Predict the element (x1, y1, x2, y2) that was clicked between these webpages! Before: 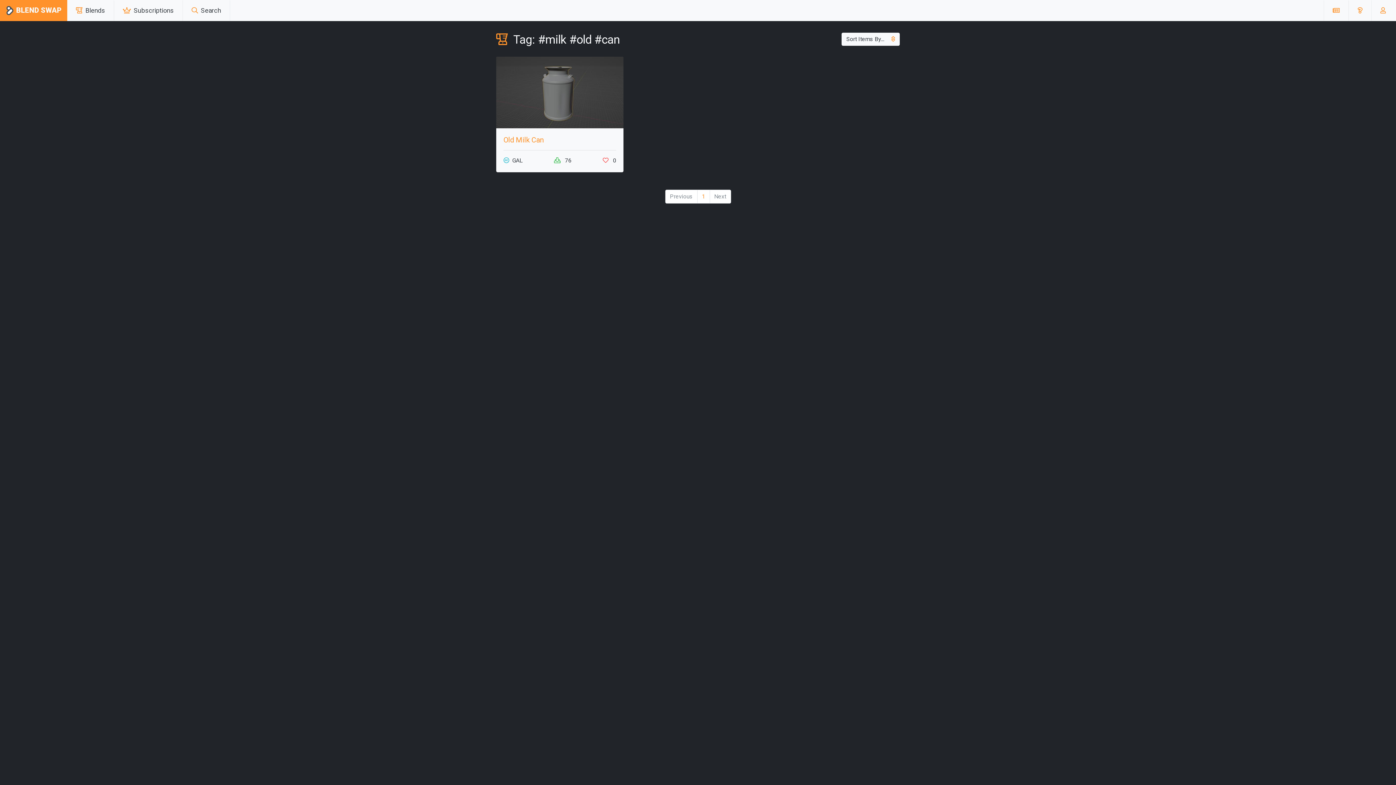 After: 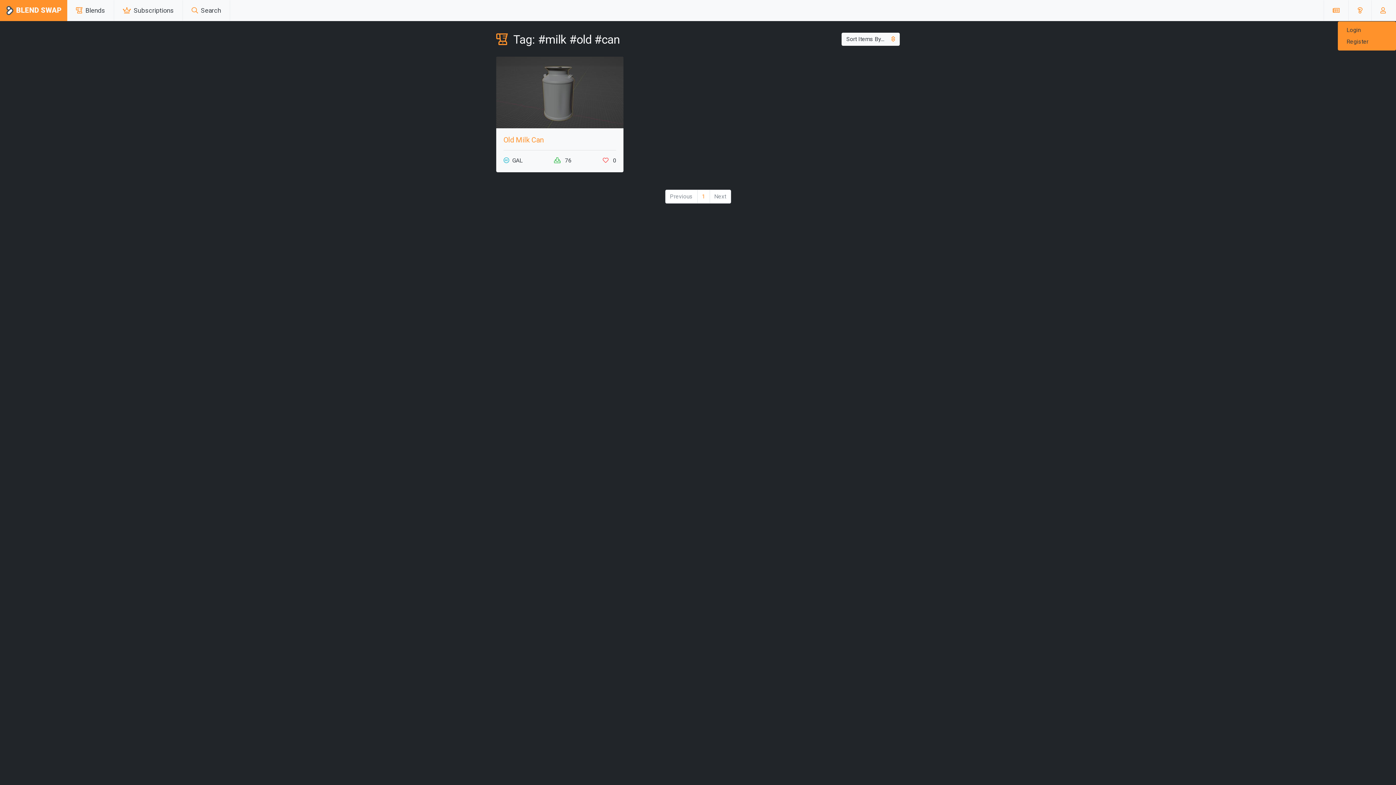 Action: bbox: (1377, 2, 1390, 18)